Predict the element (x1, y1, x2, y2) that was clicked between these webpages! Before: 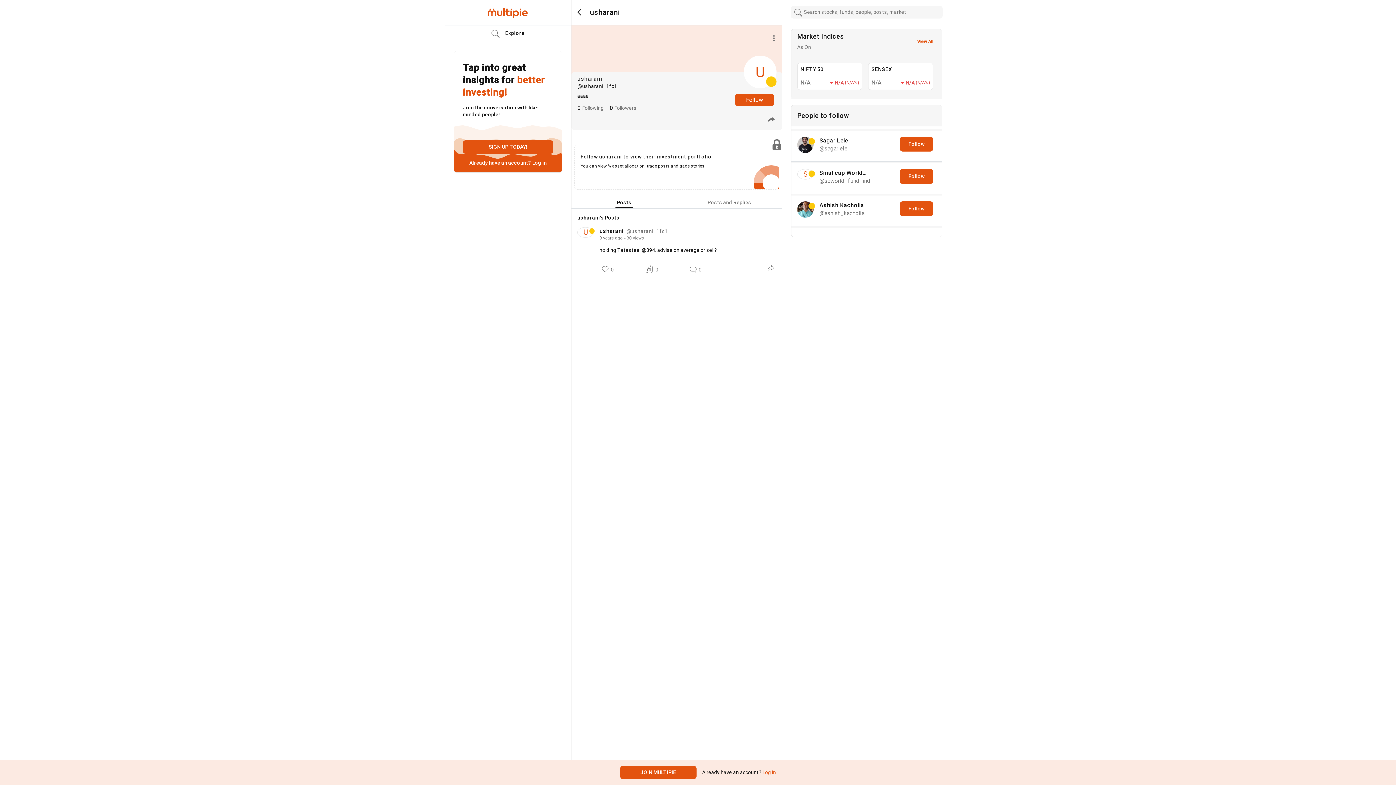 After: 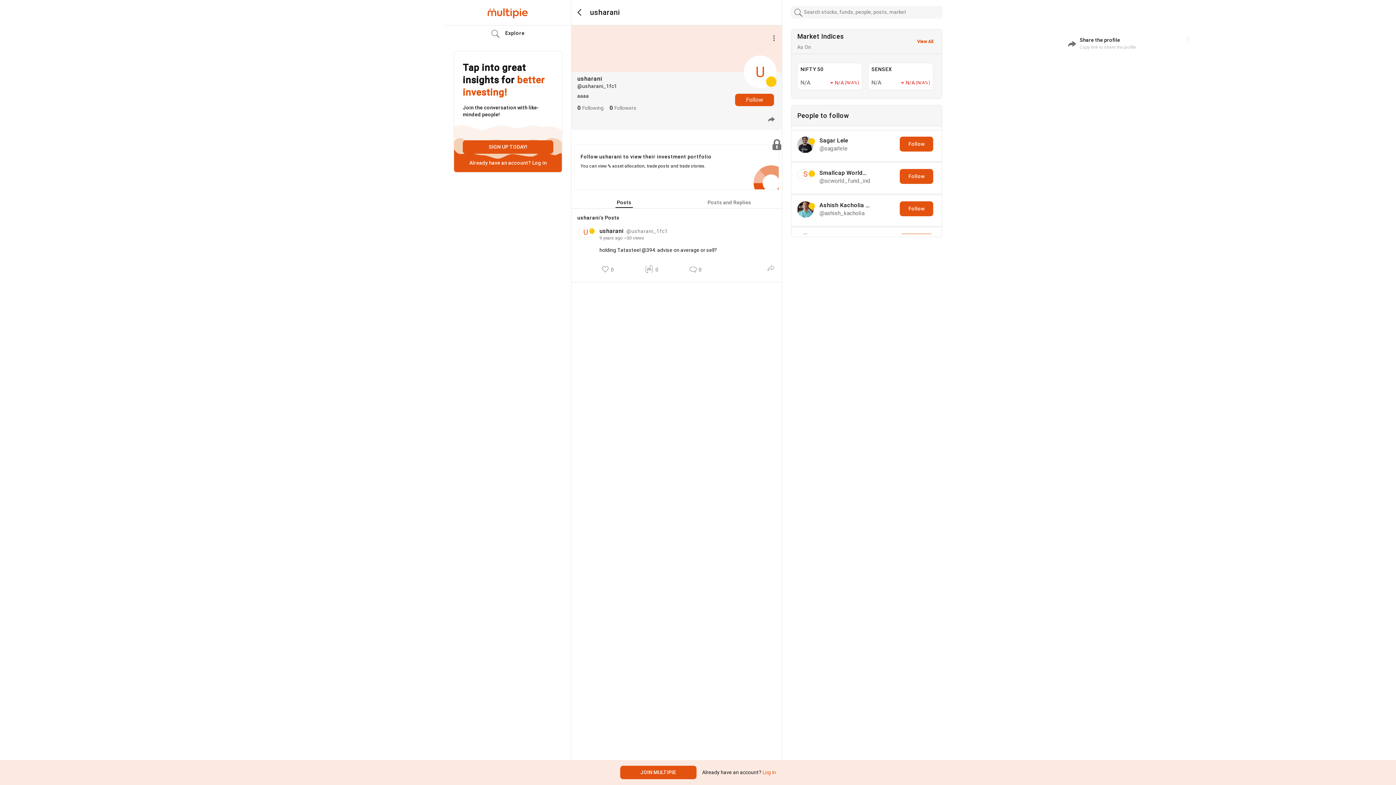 Action: bbox: (770, 31, 779, 44)